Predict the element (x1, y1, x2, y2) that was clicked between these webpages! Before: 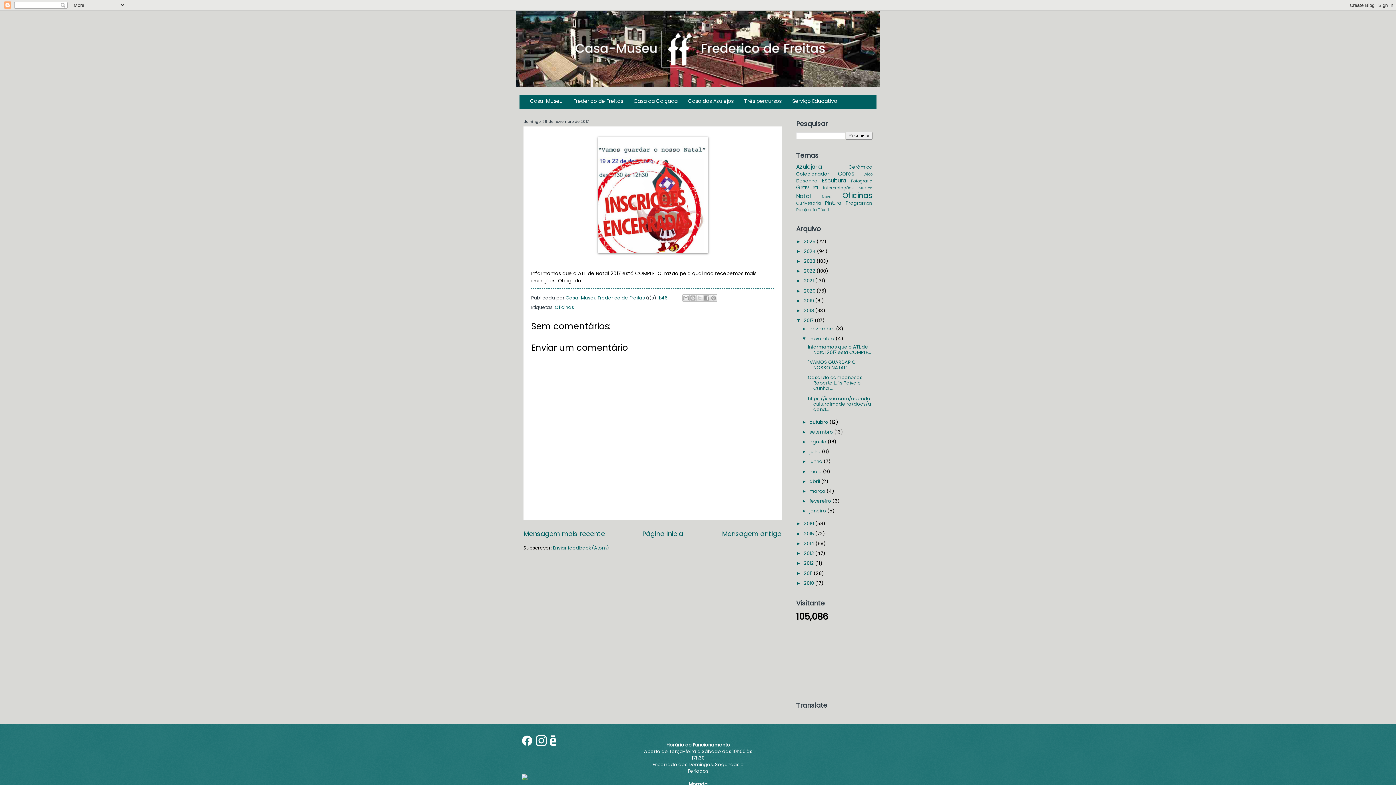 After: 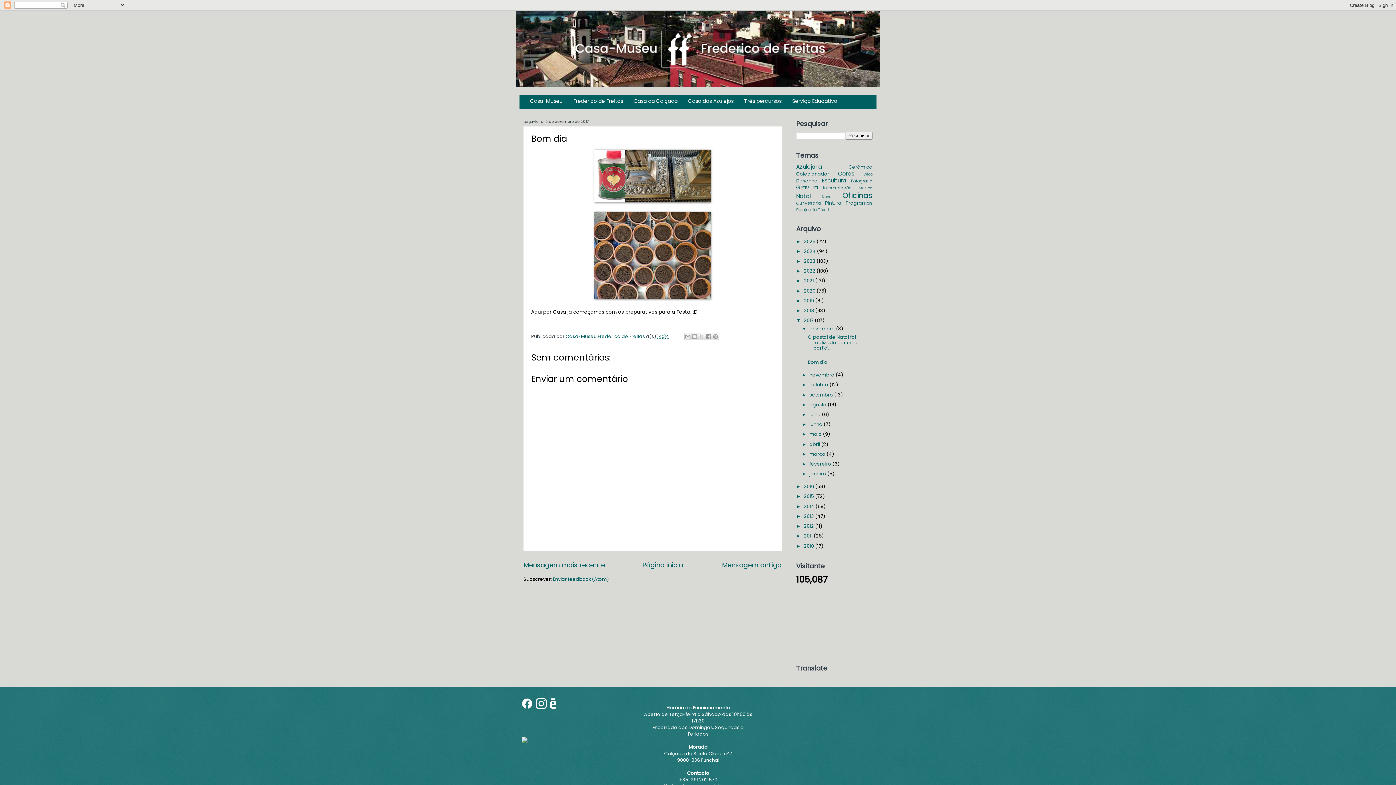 Action: label: Mensagem mais recente bbox: (523, 529, 605, 538)